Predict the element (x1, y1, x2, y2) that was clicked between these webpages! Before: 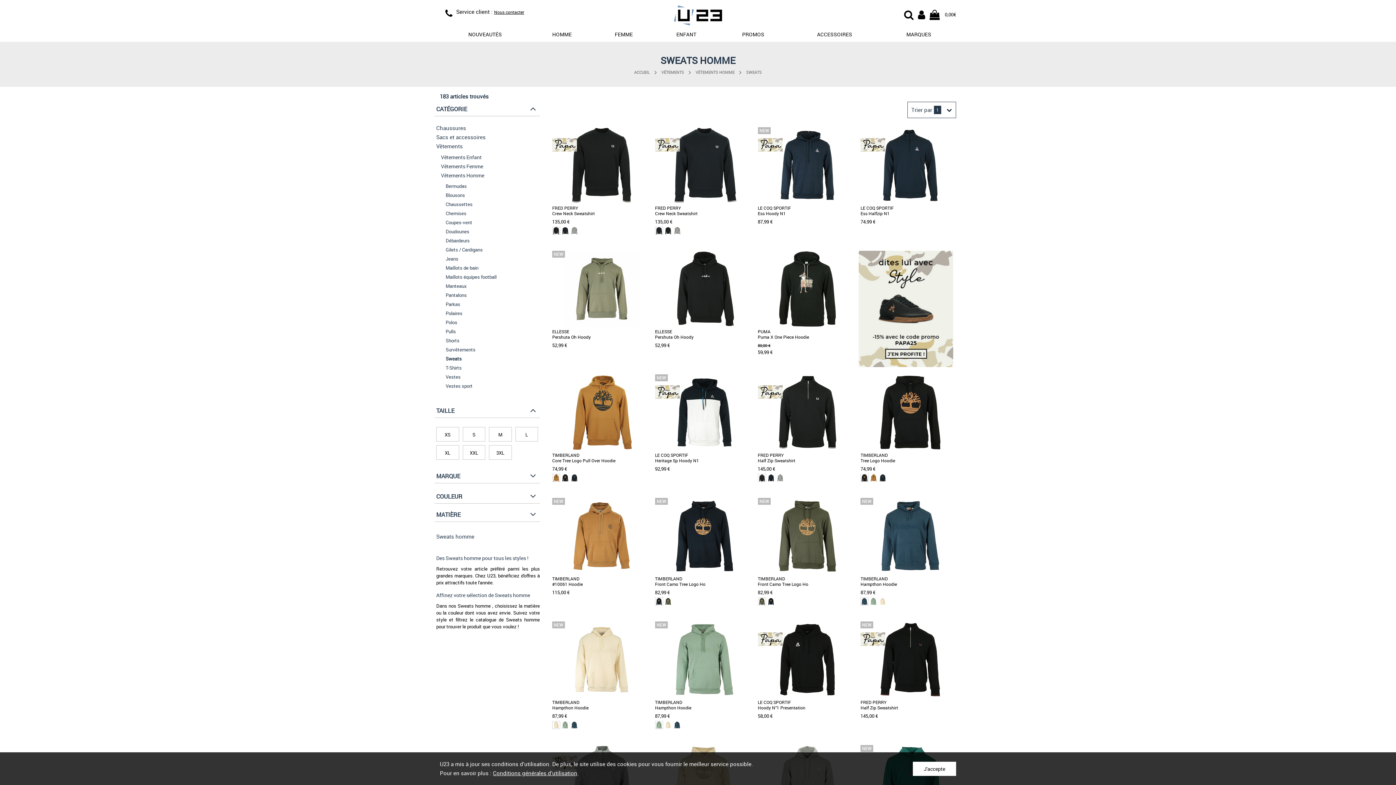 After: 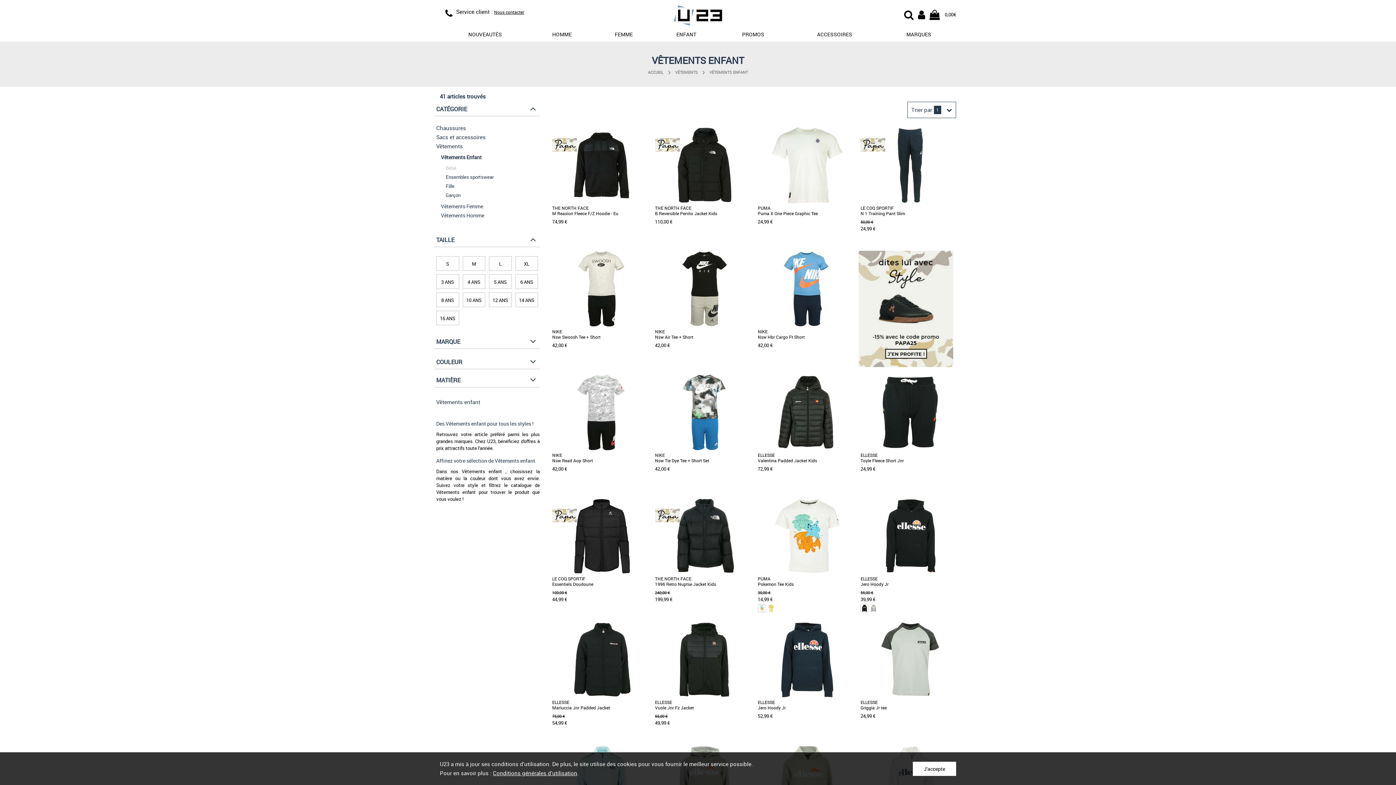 Action: label: Vêtements Enfant bbox: (441, 153, 481, 160)